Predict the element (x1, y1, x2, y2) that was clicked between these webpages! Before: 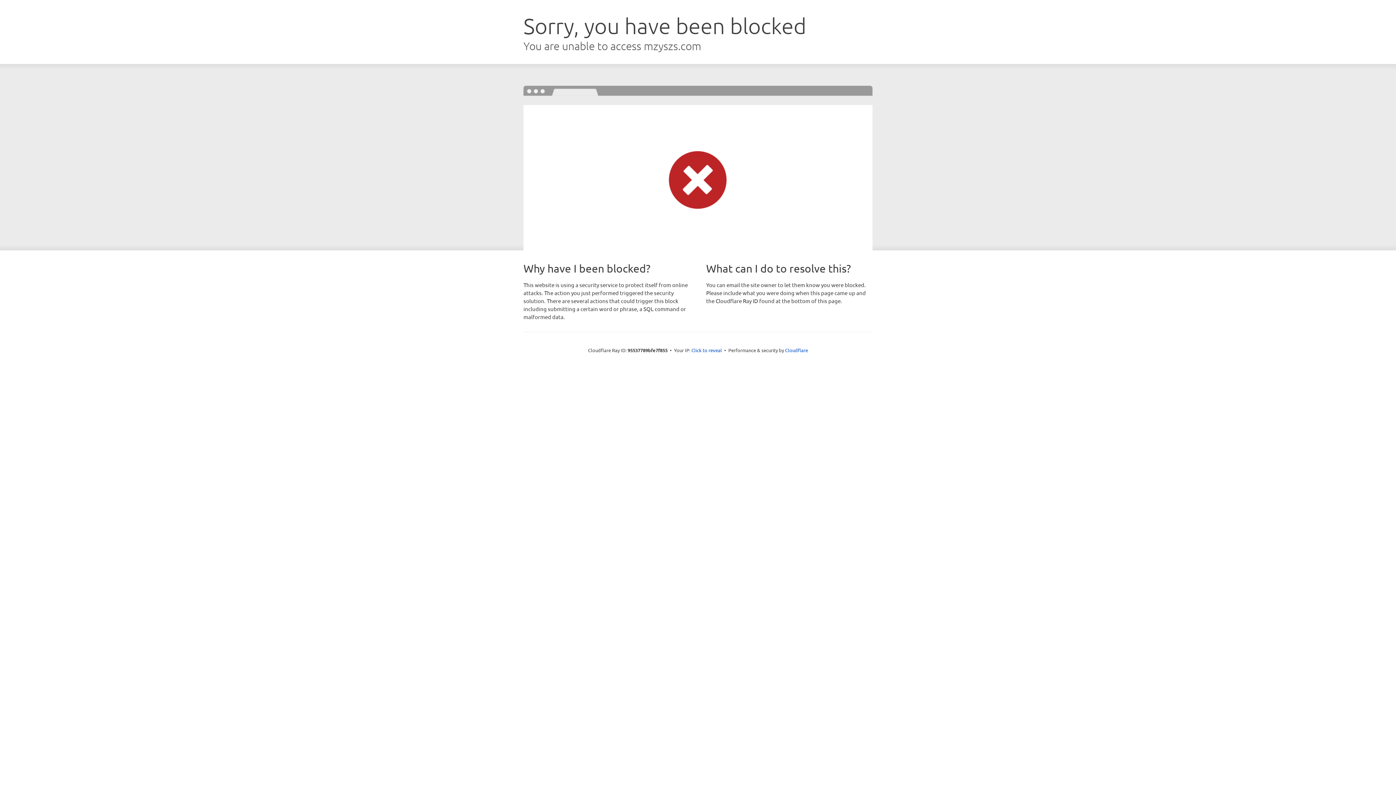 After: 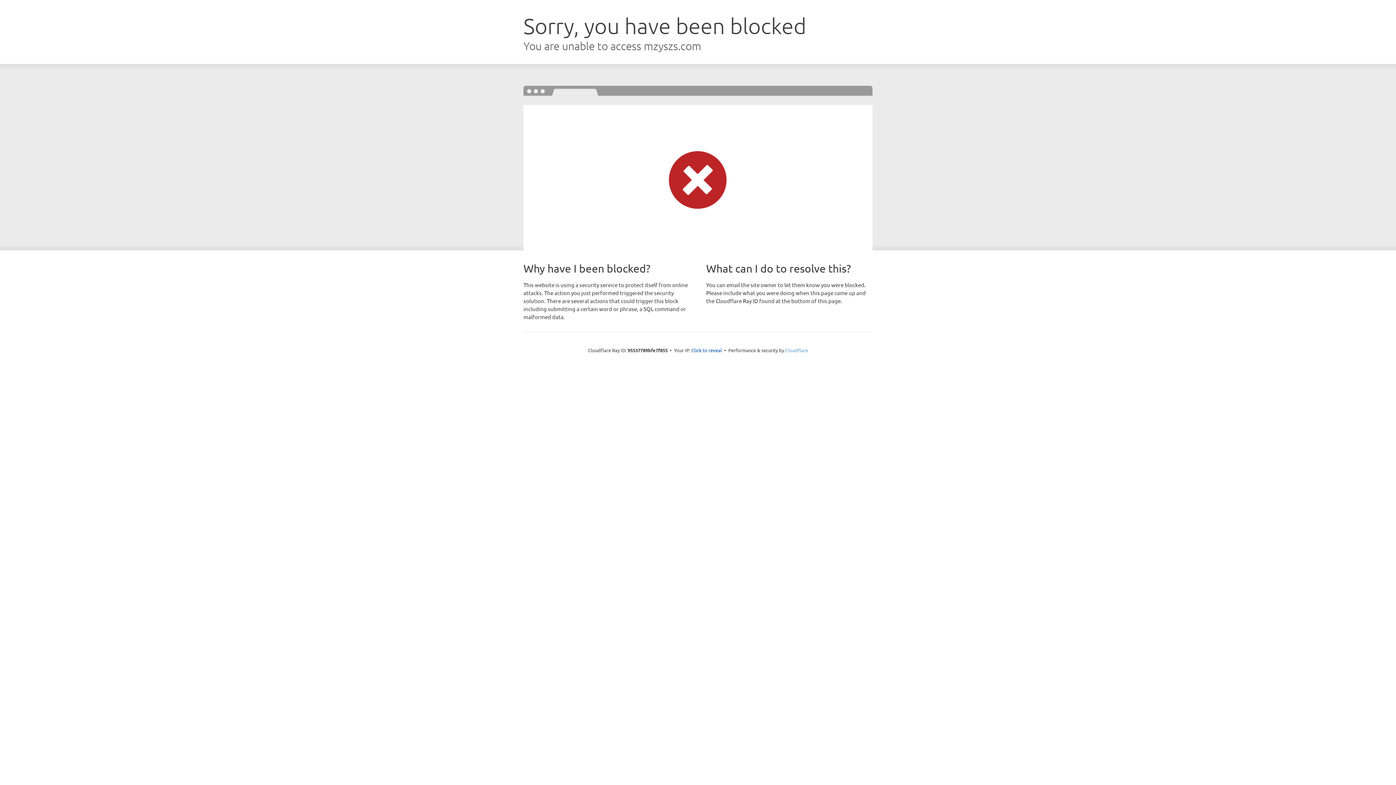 Action: label: Cloudflare bbox: (785, 347, 808, 353)